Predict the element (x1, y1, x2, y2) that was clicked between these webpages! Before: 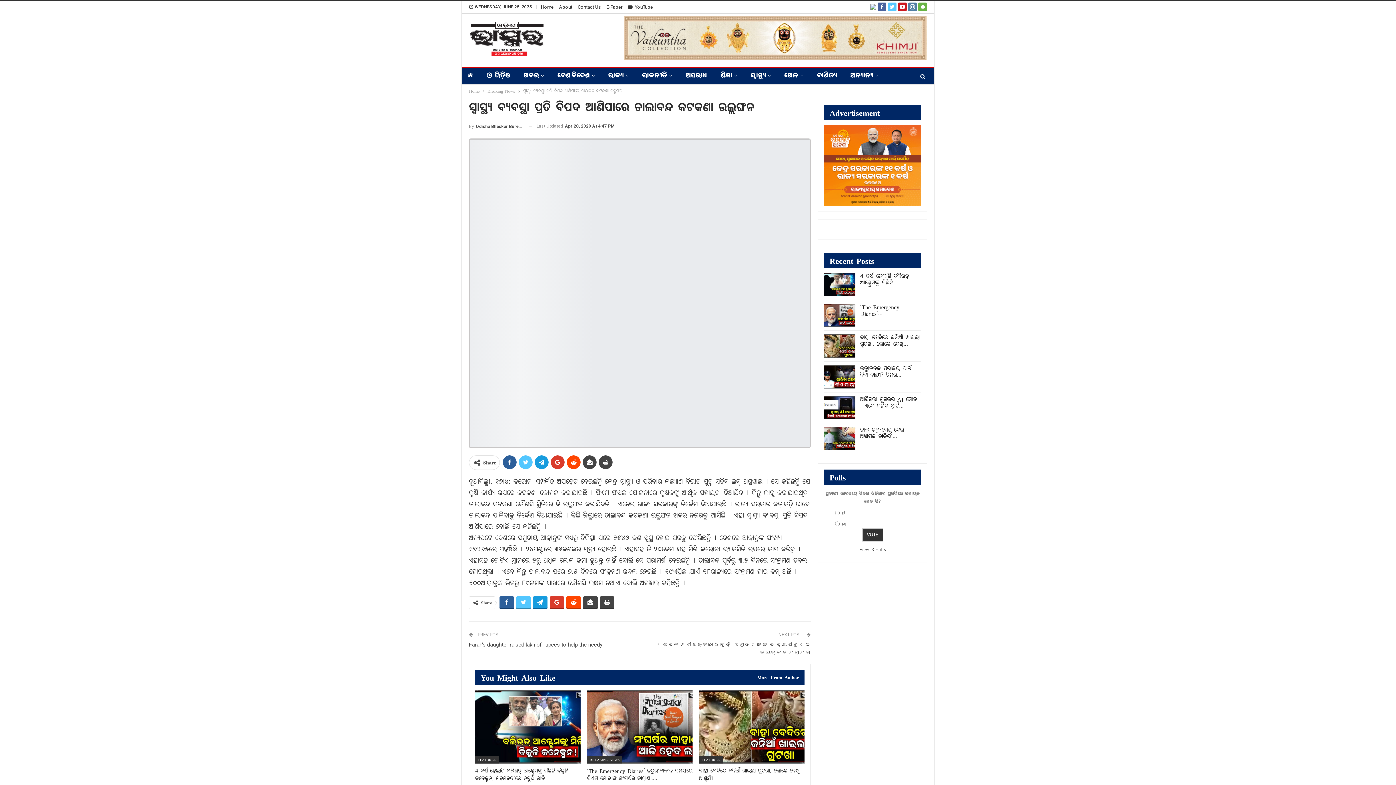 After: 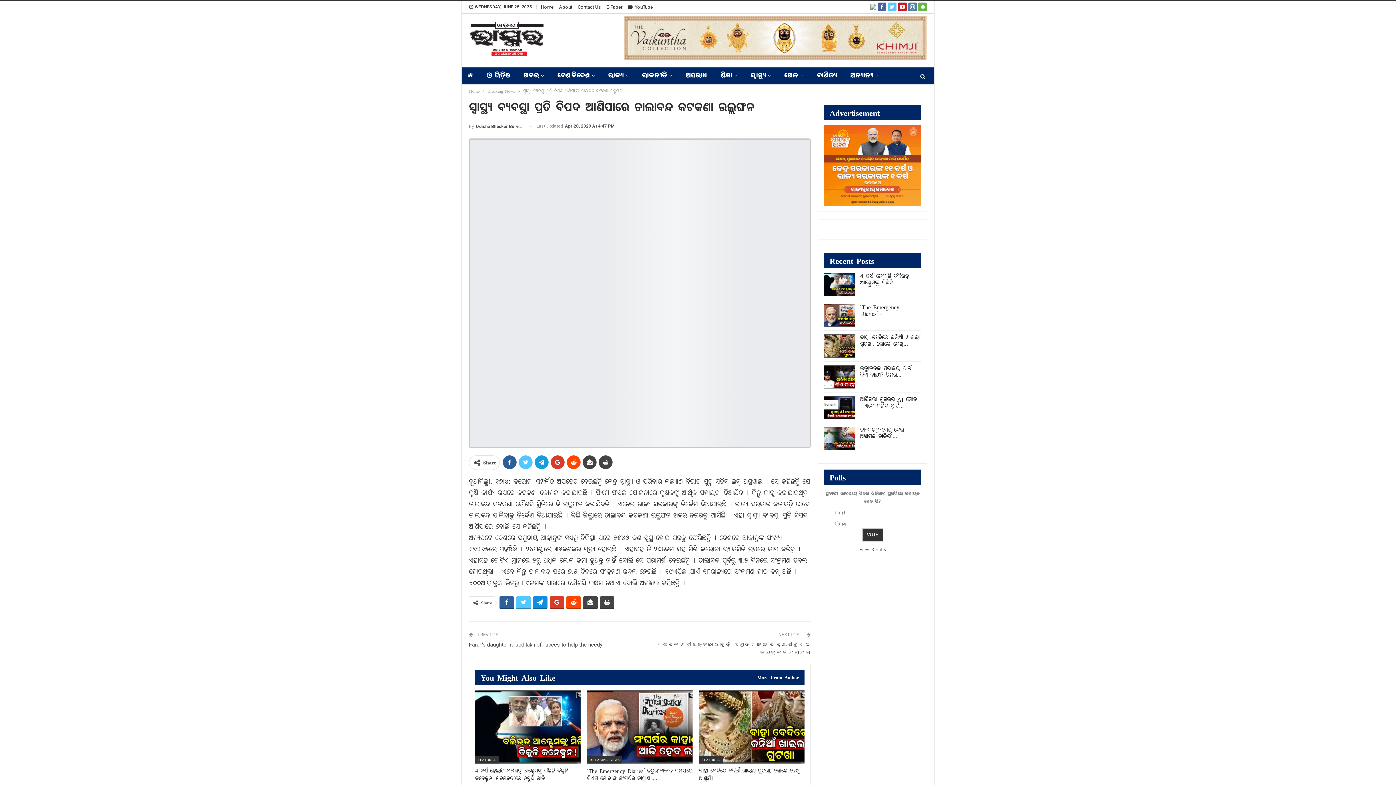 Action: bbox: (533, 596, 547, 608)